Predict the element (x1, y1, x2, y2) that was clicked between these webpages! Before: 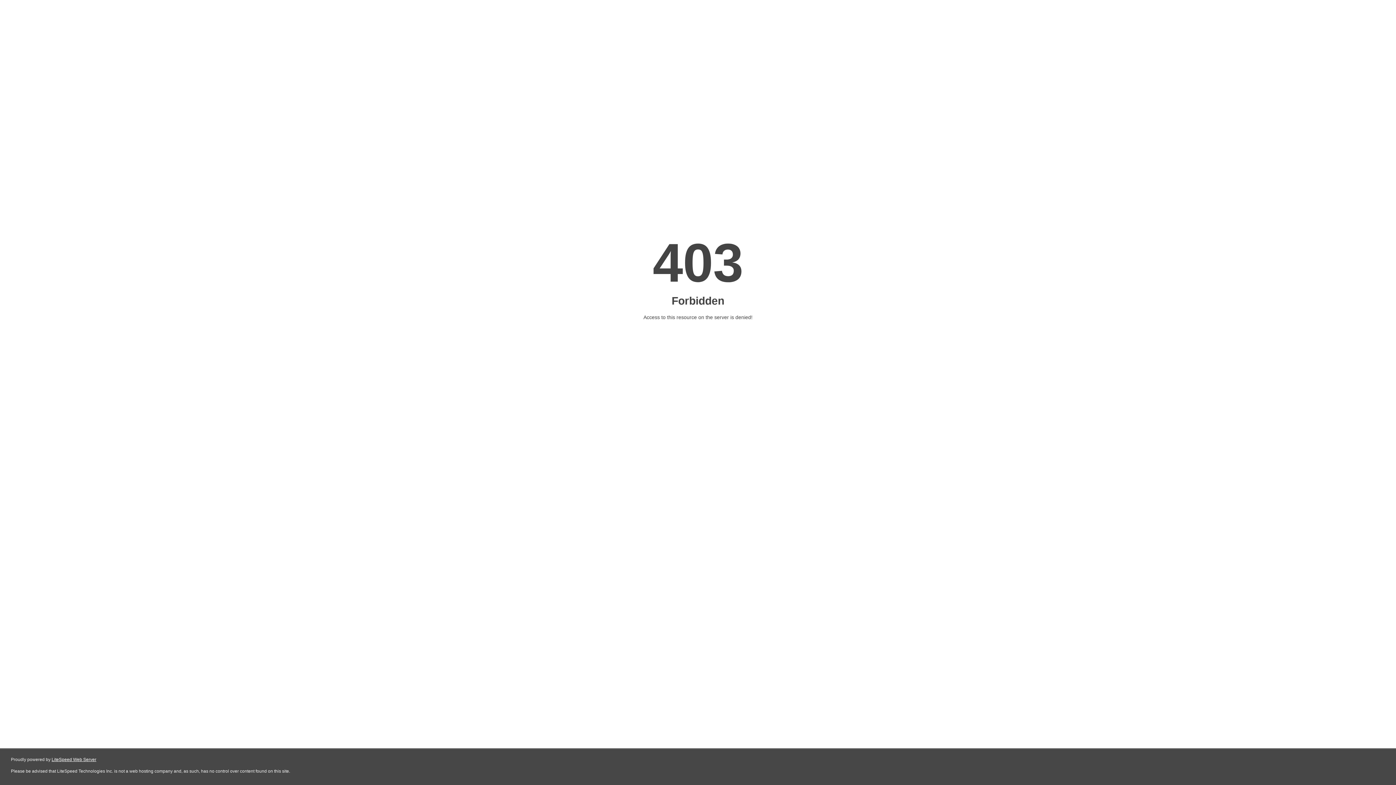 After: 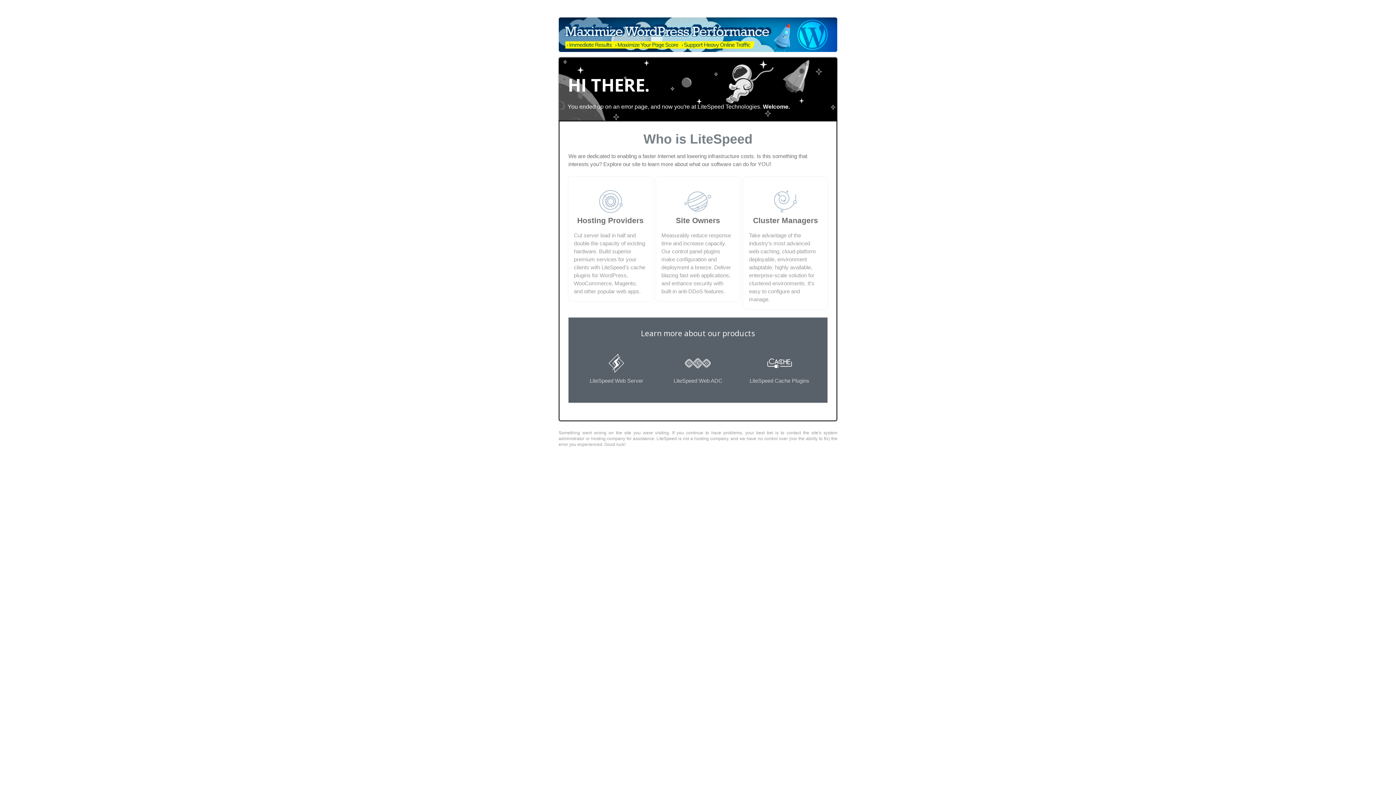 Action: bbox: (51, 757, 96, 762) label: LiteSpeed Web Server